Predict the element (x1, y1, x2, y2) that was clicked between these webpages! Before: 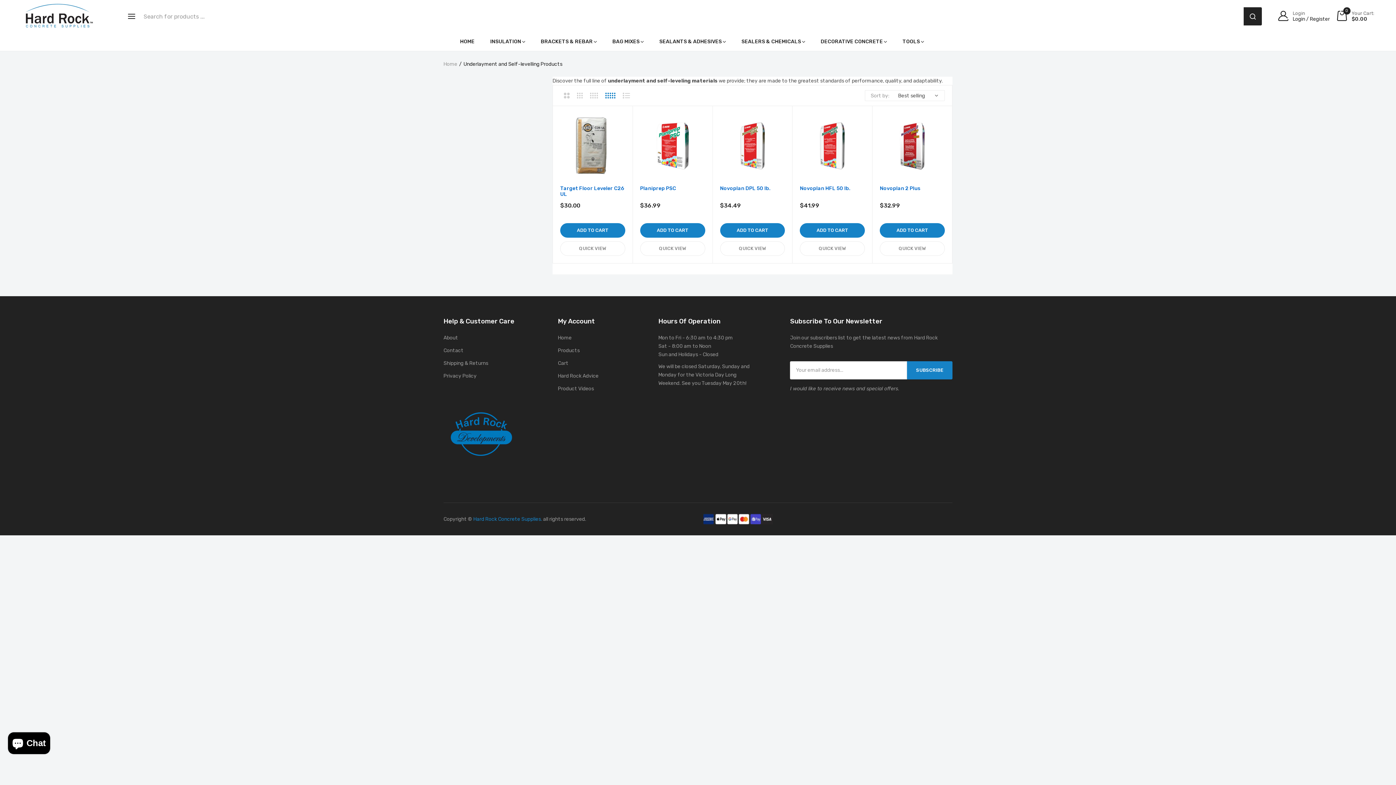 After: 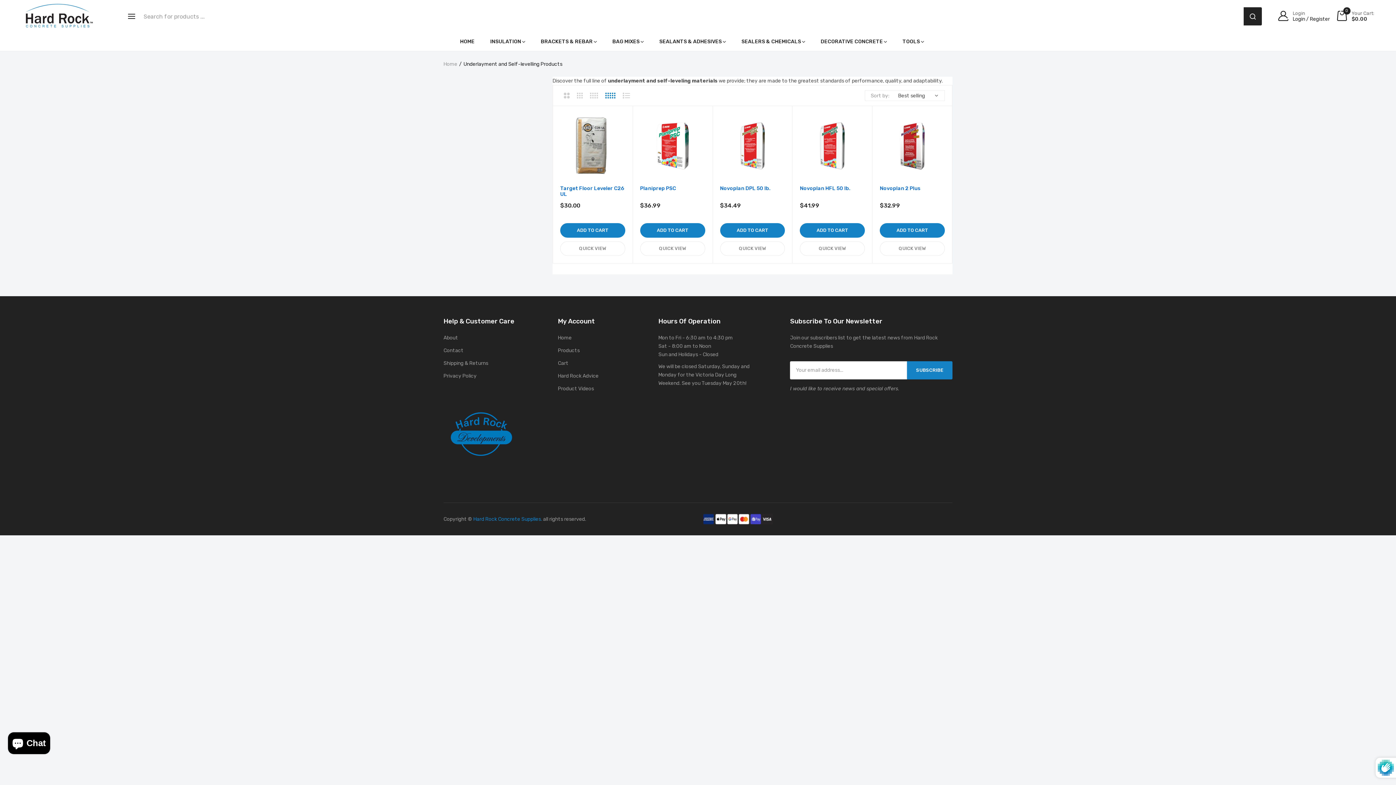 Action: label: SUBSCRIBE bbox: (907, 361, 952, 379)